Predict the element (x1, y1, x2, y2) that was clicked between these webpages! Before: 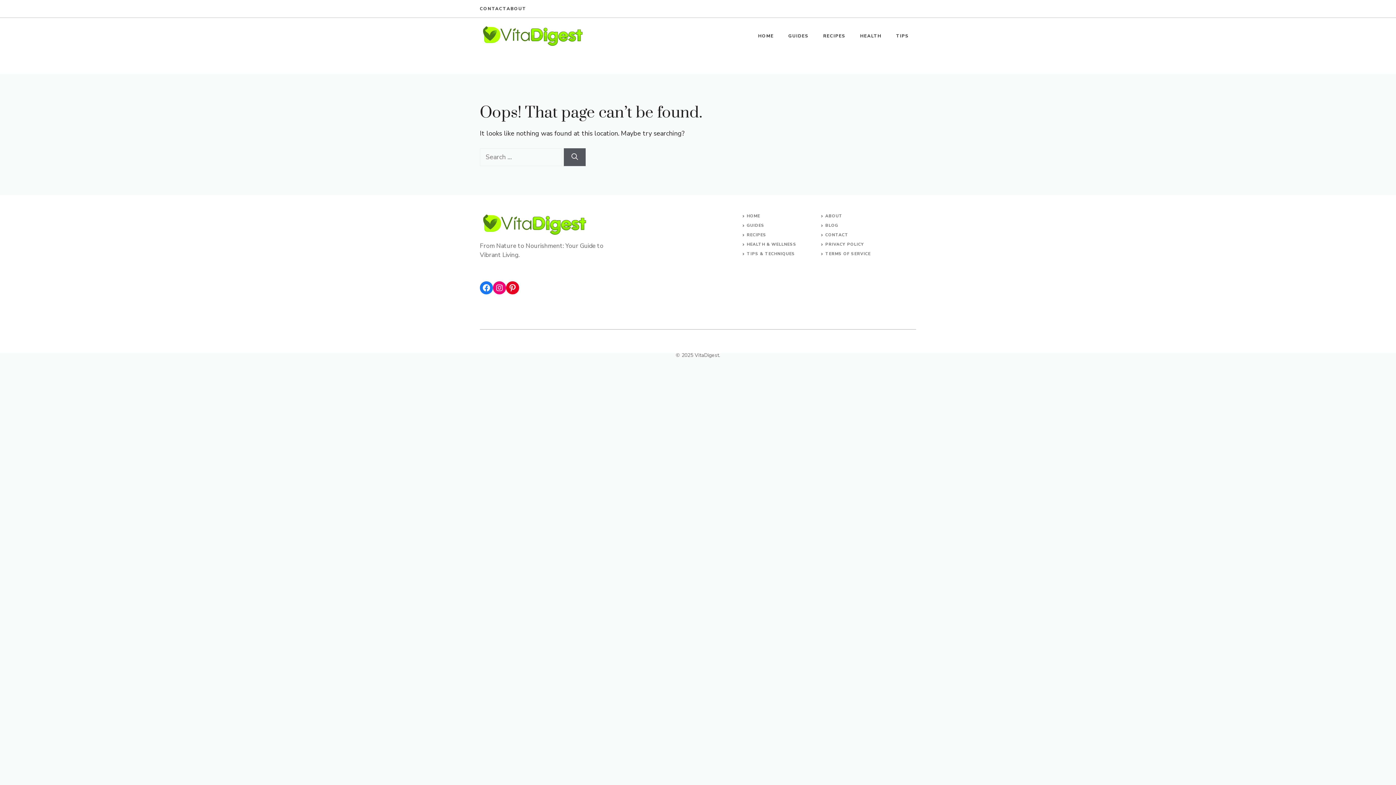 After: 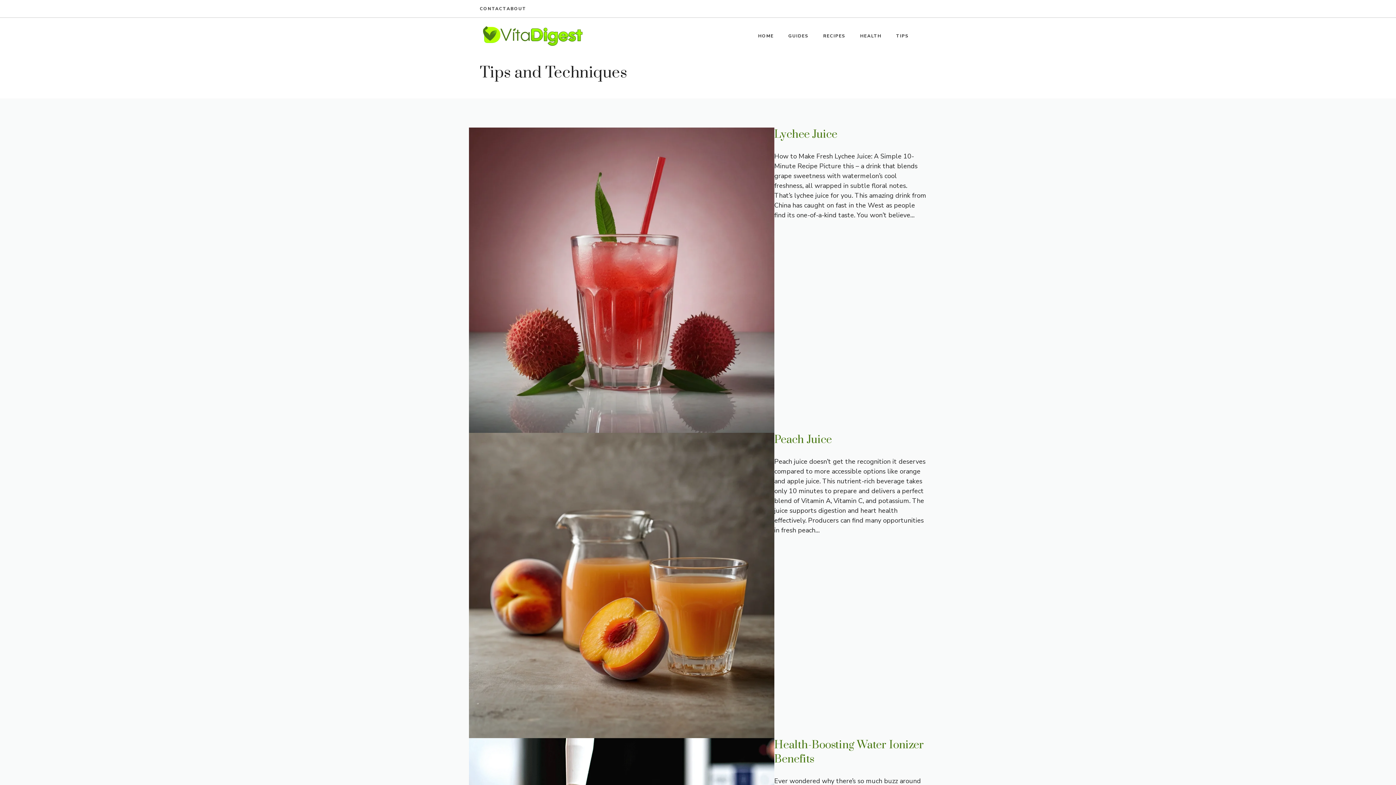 Action: label: TIPS & TECHNIQUES bbox: (747, 251, 795, 256)